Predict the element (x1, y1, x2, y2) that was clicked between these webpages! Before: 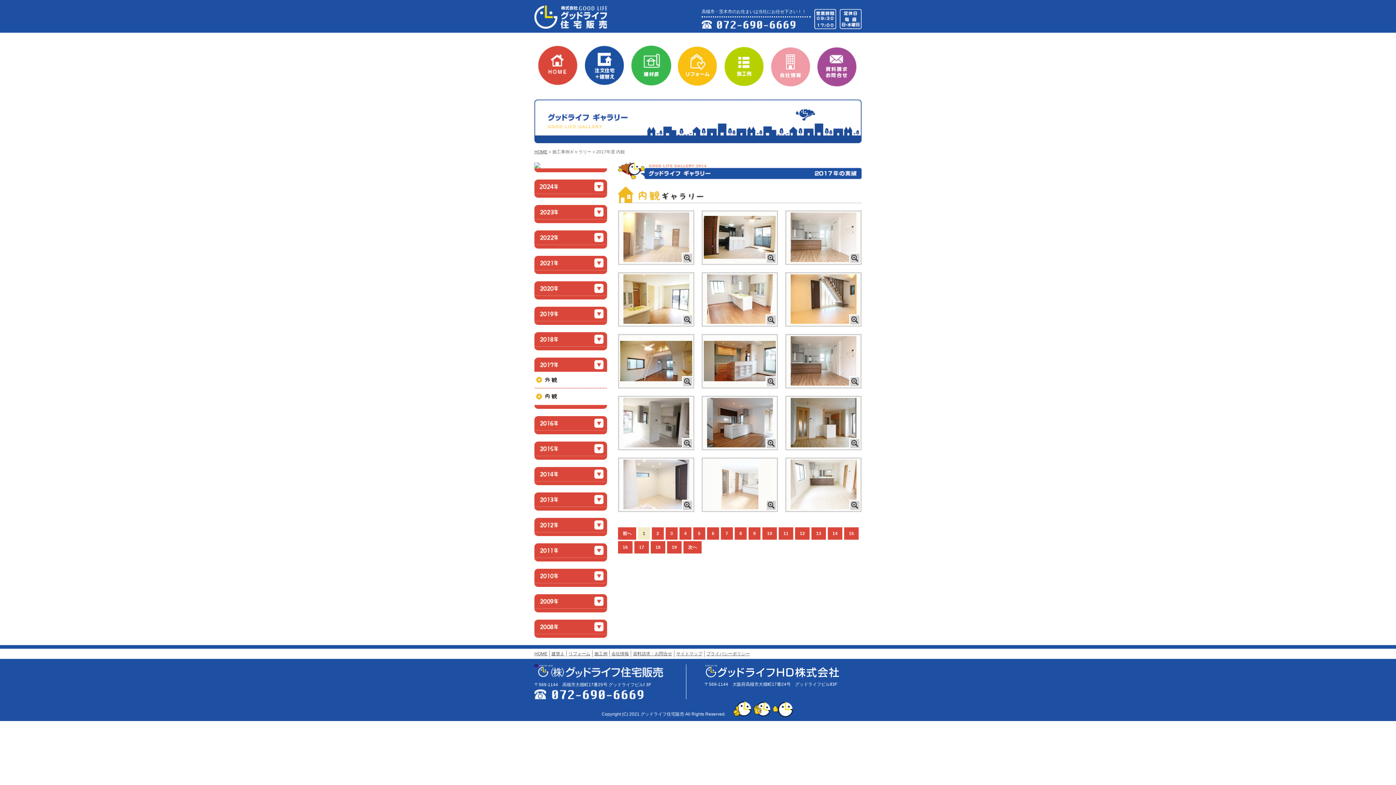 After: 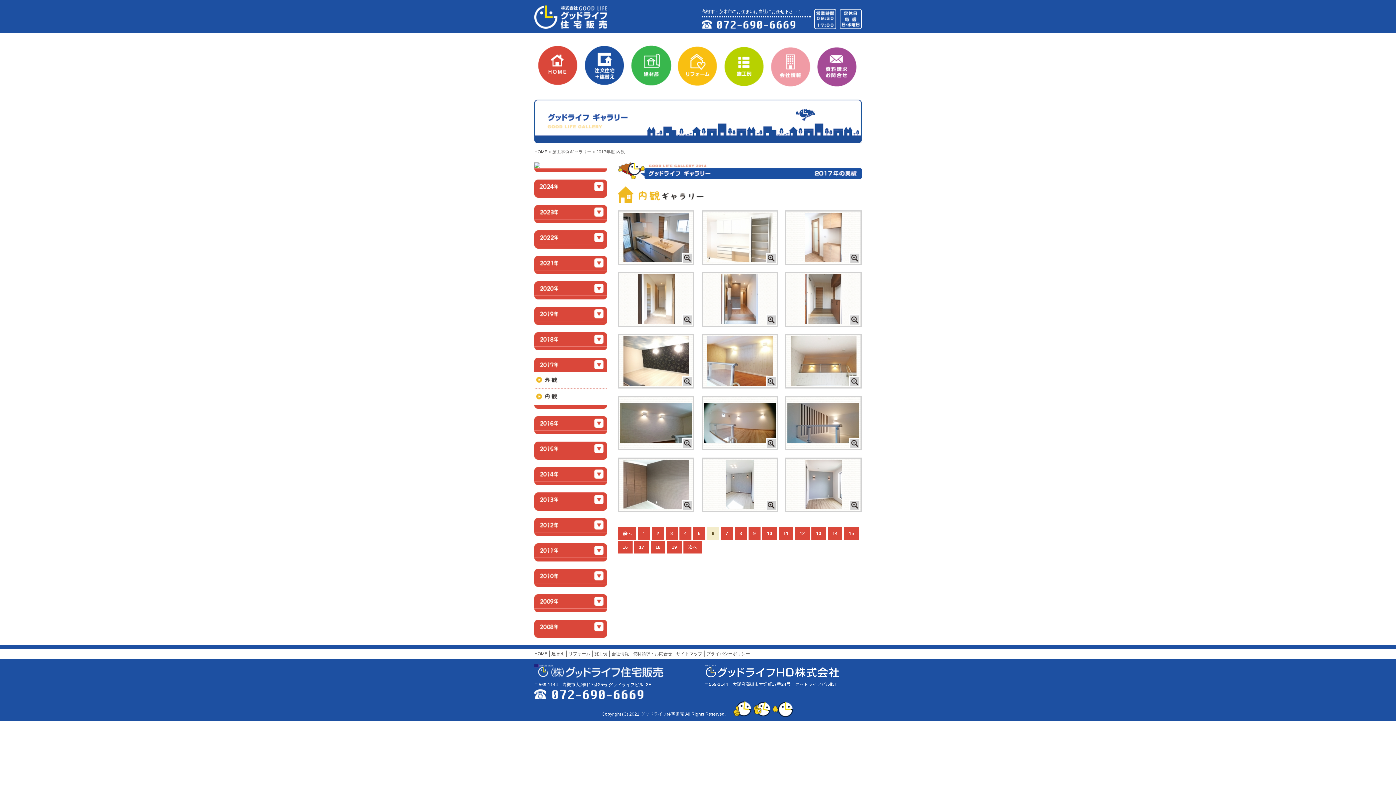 Action: bbox: (707, 527, 719, 540) label: 6